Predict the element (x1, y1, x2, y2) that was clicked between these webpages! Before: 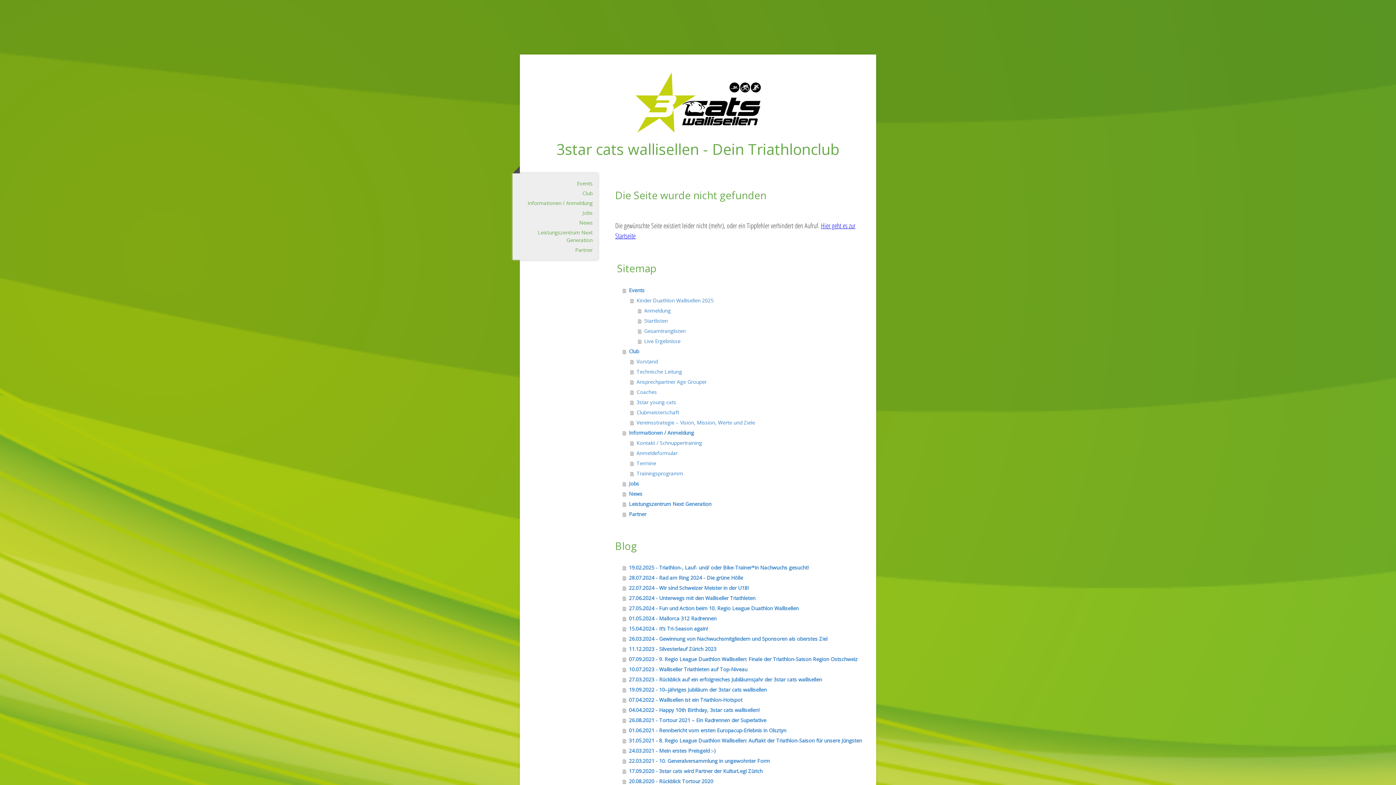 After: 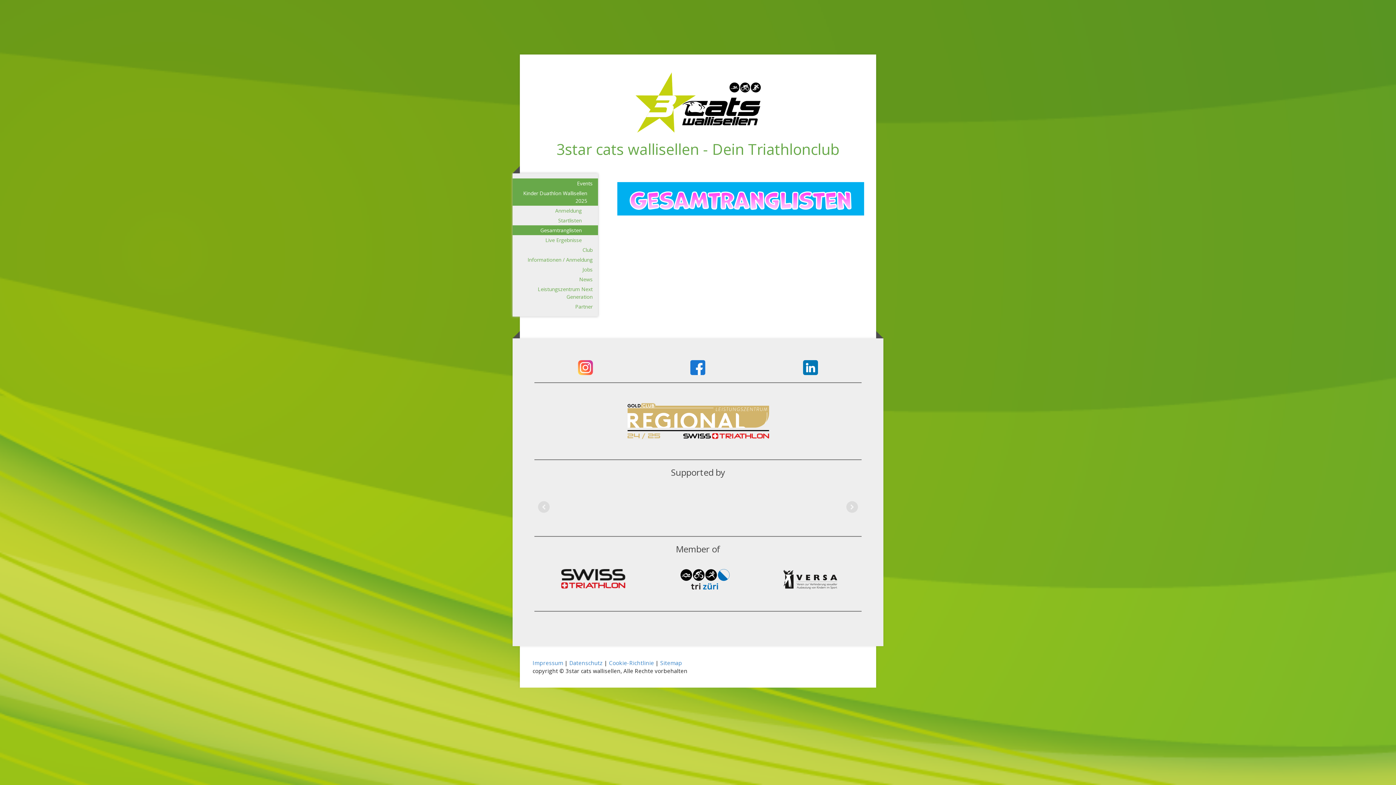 Action: bbox: (638, 326, 866, 336) label: Gesamtranglisten